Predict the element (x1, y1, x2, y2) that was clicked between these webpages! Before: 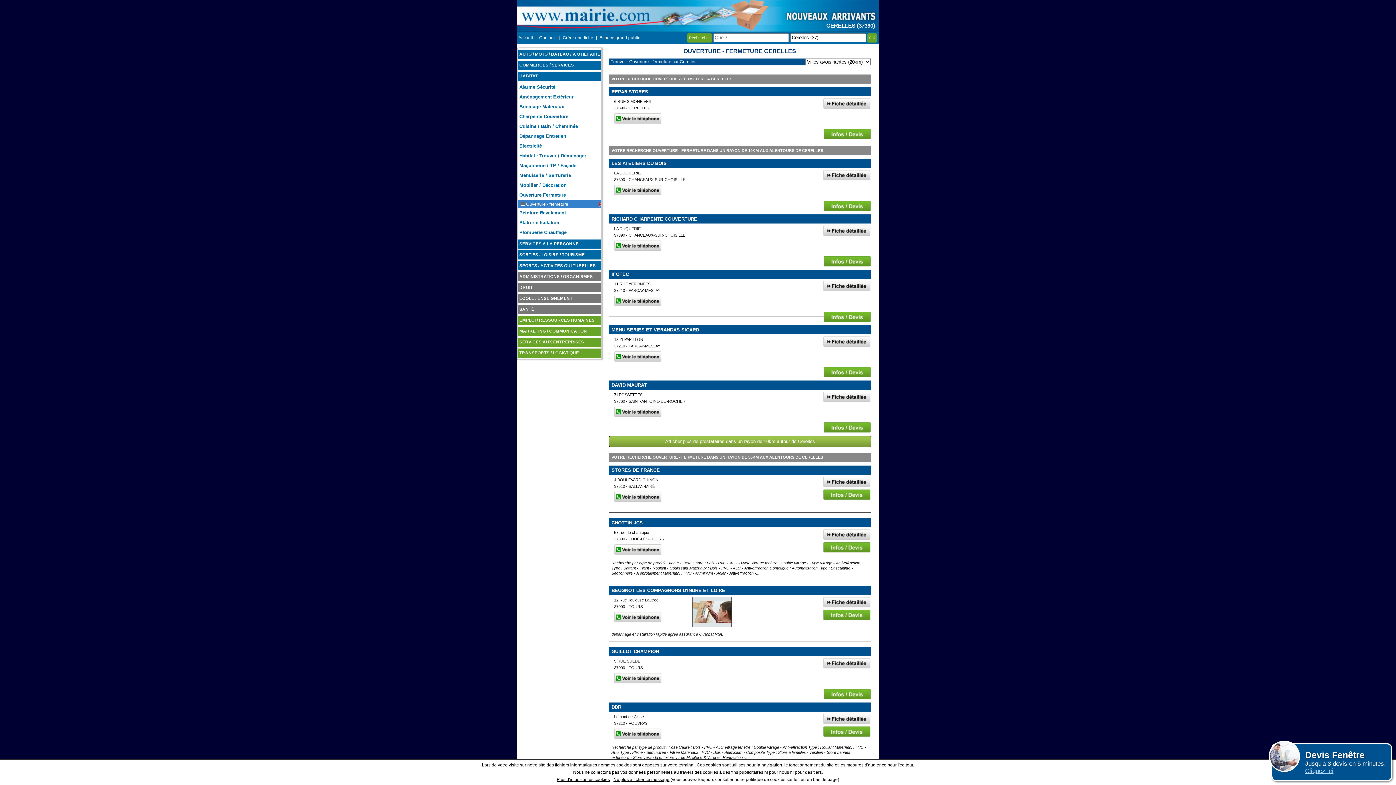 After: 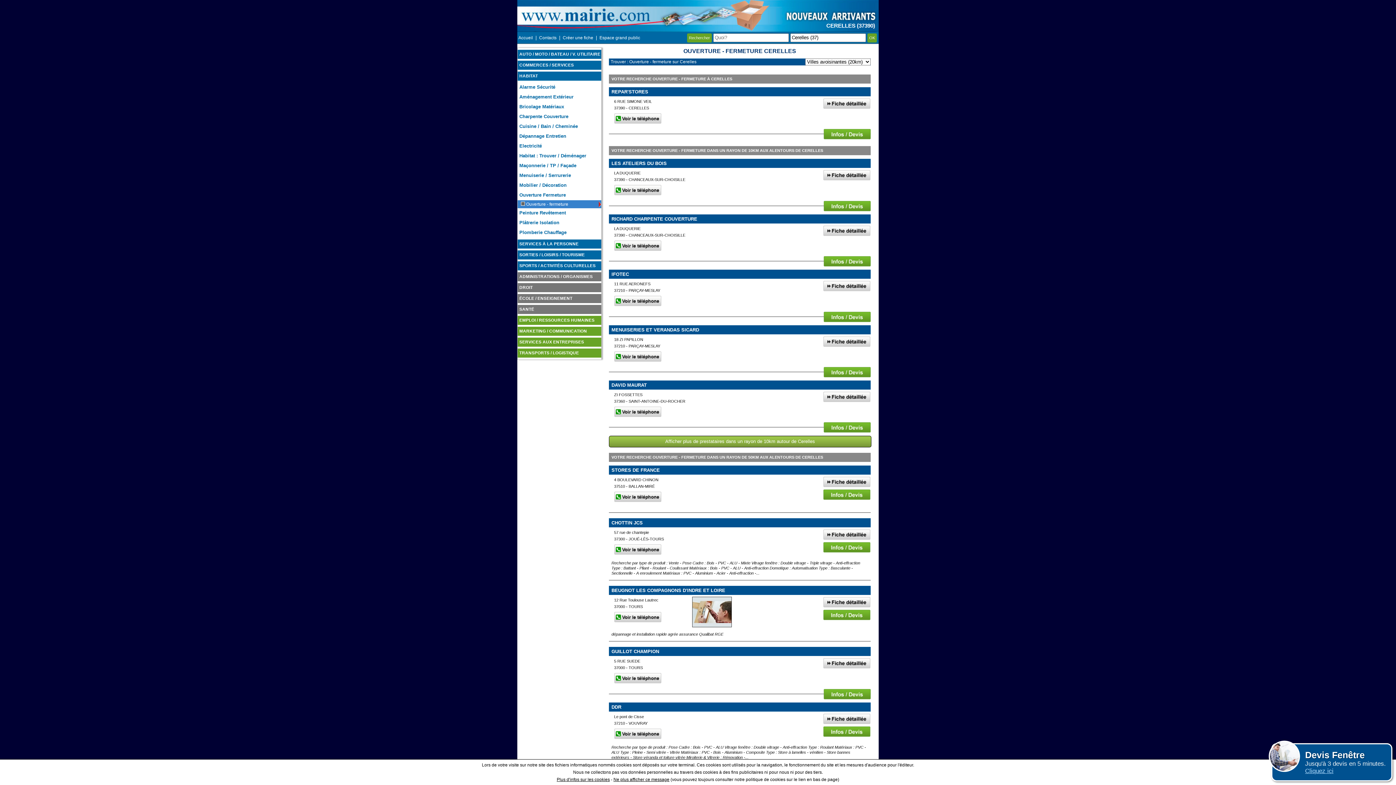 Action: bbox: (823, 98, 870, 109)